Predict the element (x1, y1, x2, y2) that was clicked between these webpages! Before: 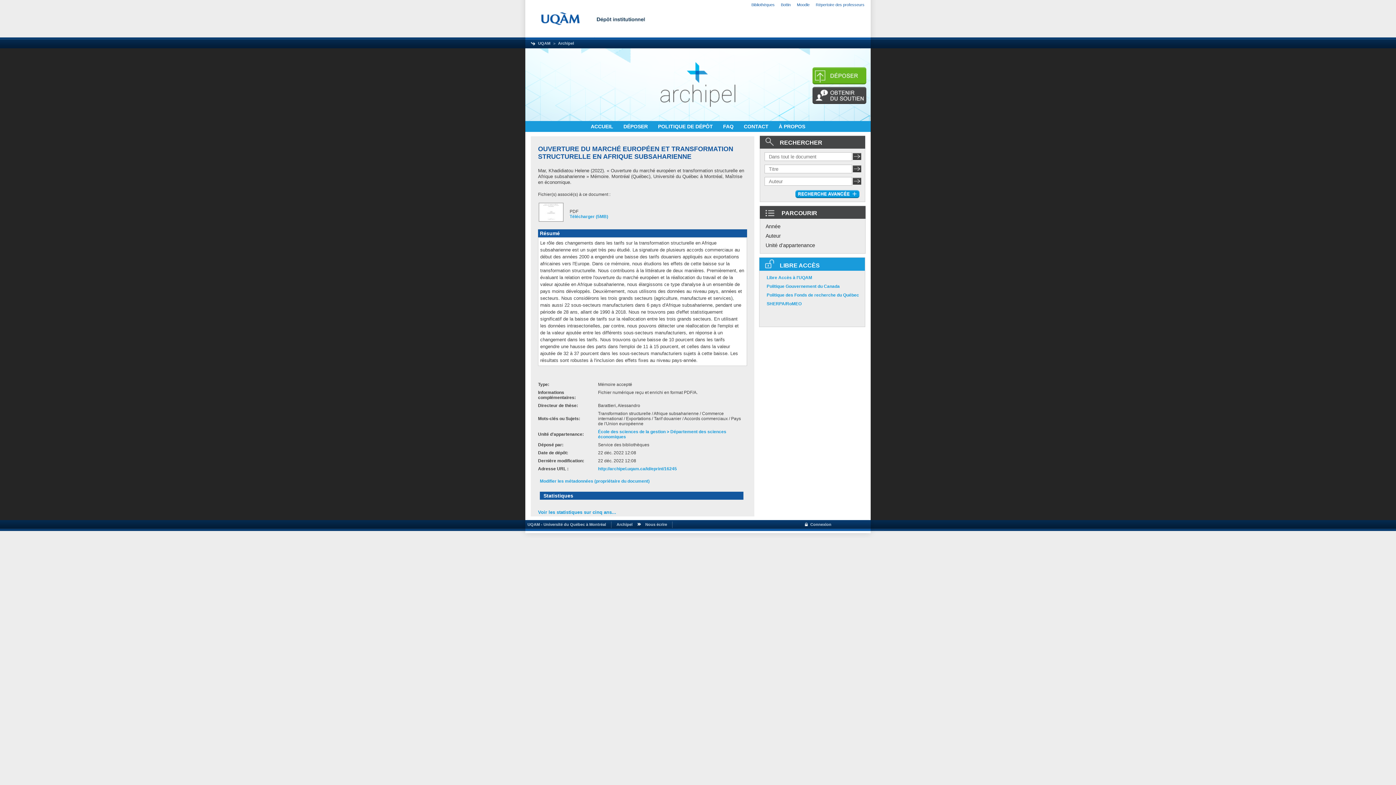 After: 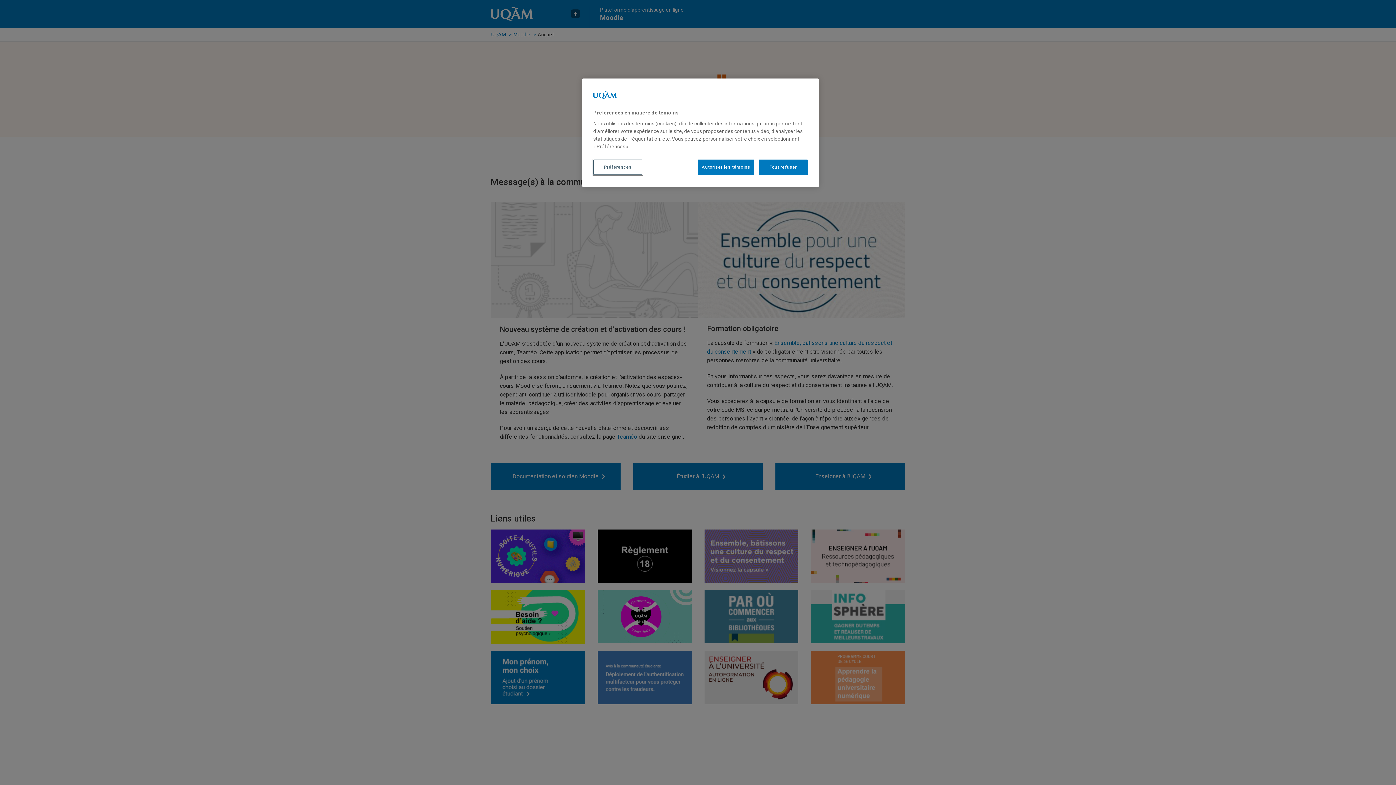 Action: label: Moodle bbox: (797, 2, 809, 6)